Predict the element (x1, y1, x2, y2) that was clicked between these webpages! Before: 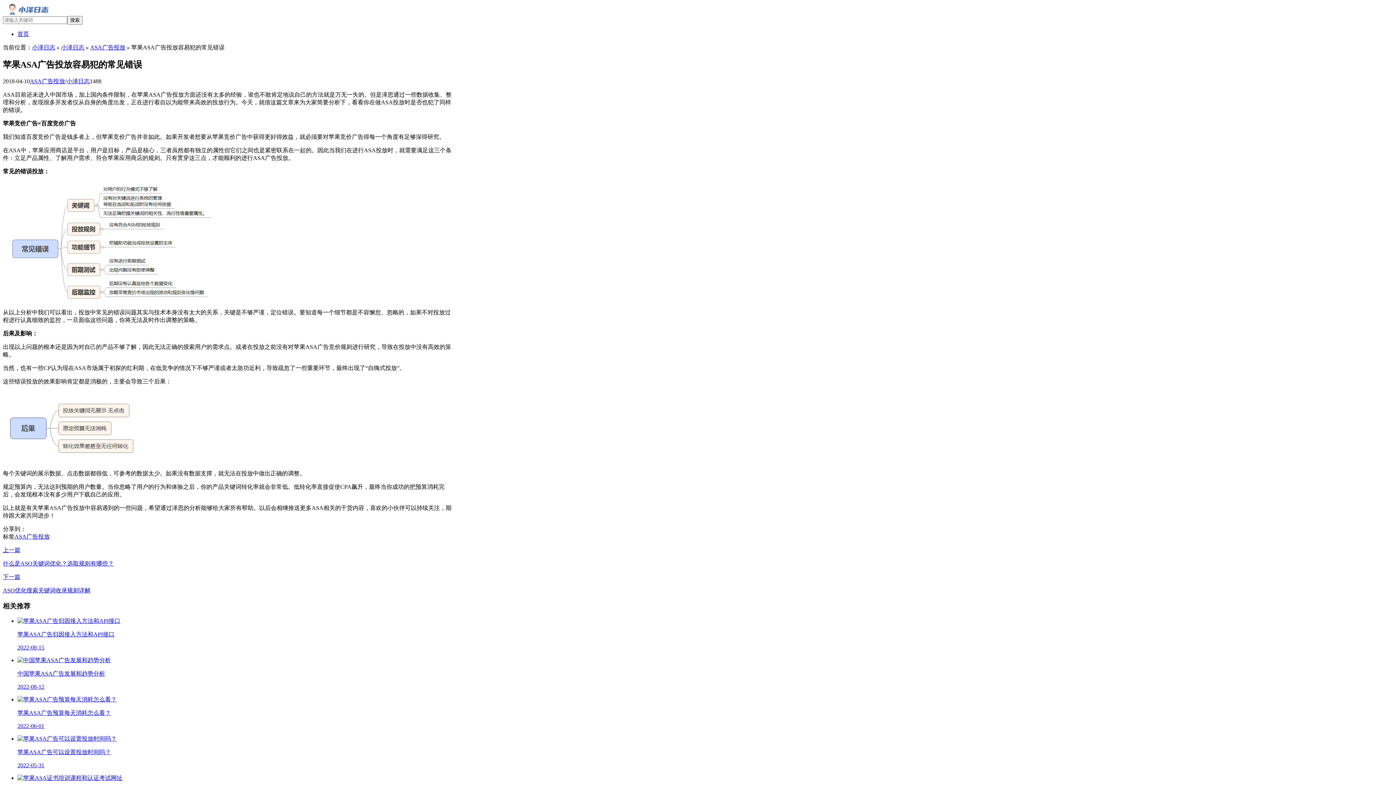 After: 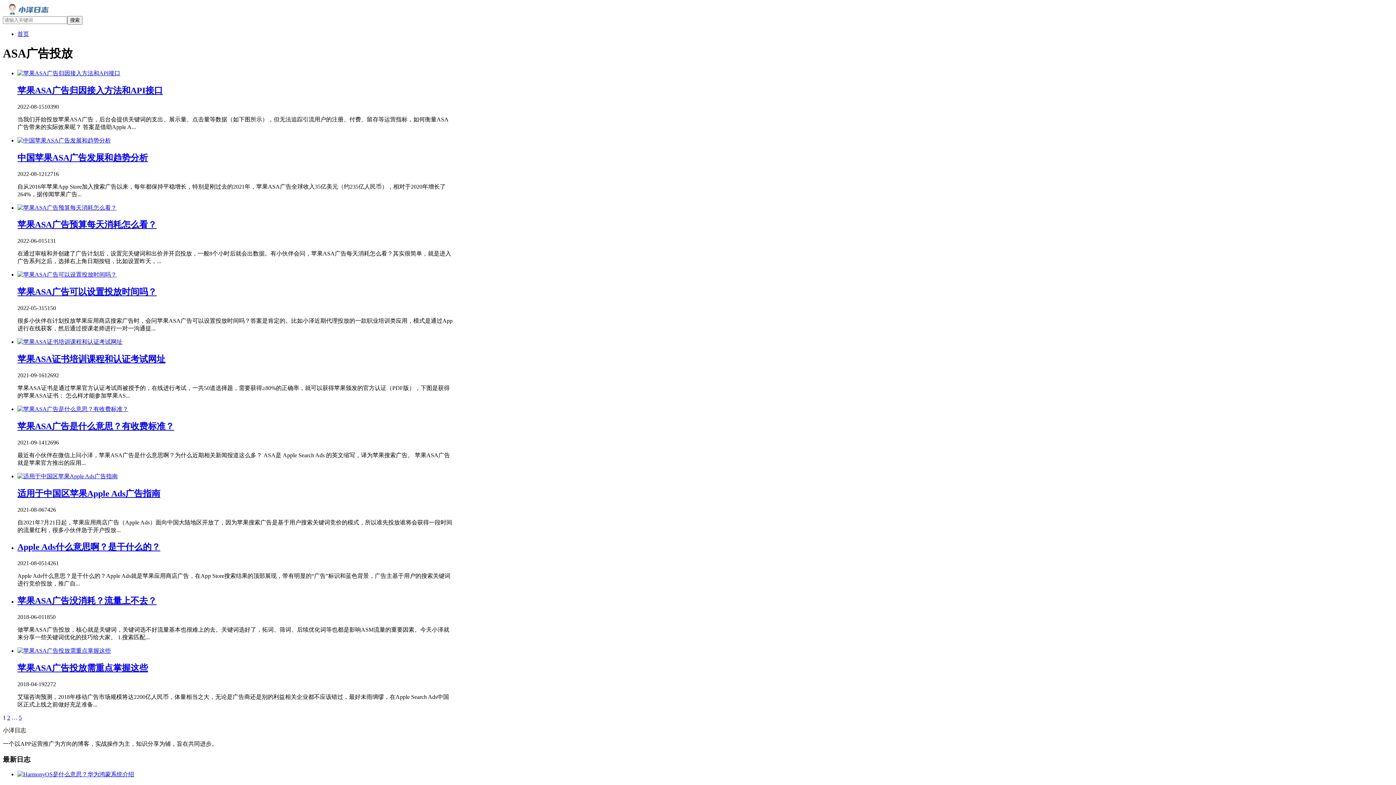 Action: bbox: (14, 533, 49, 539) label: ASA广告投放